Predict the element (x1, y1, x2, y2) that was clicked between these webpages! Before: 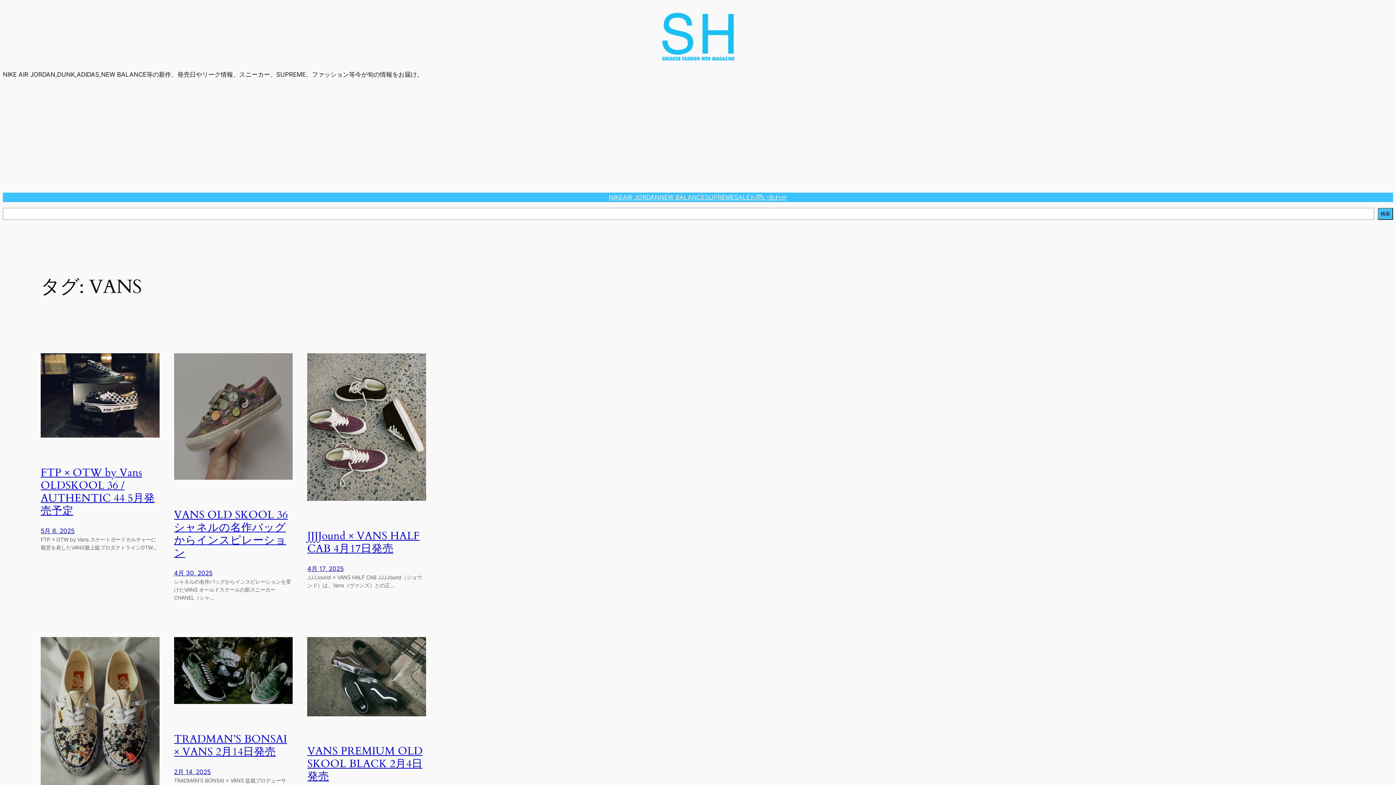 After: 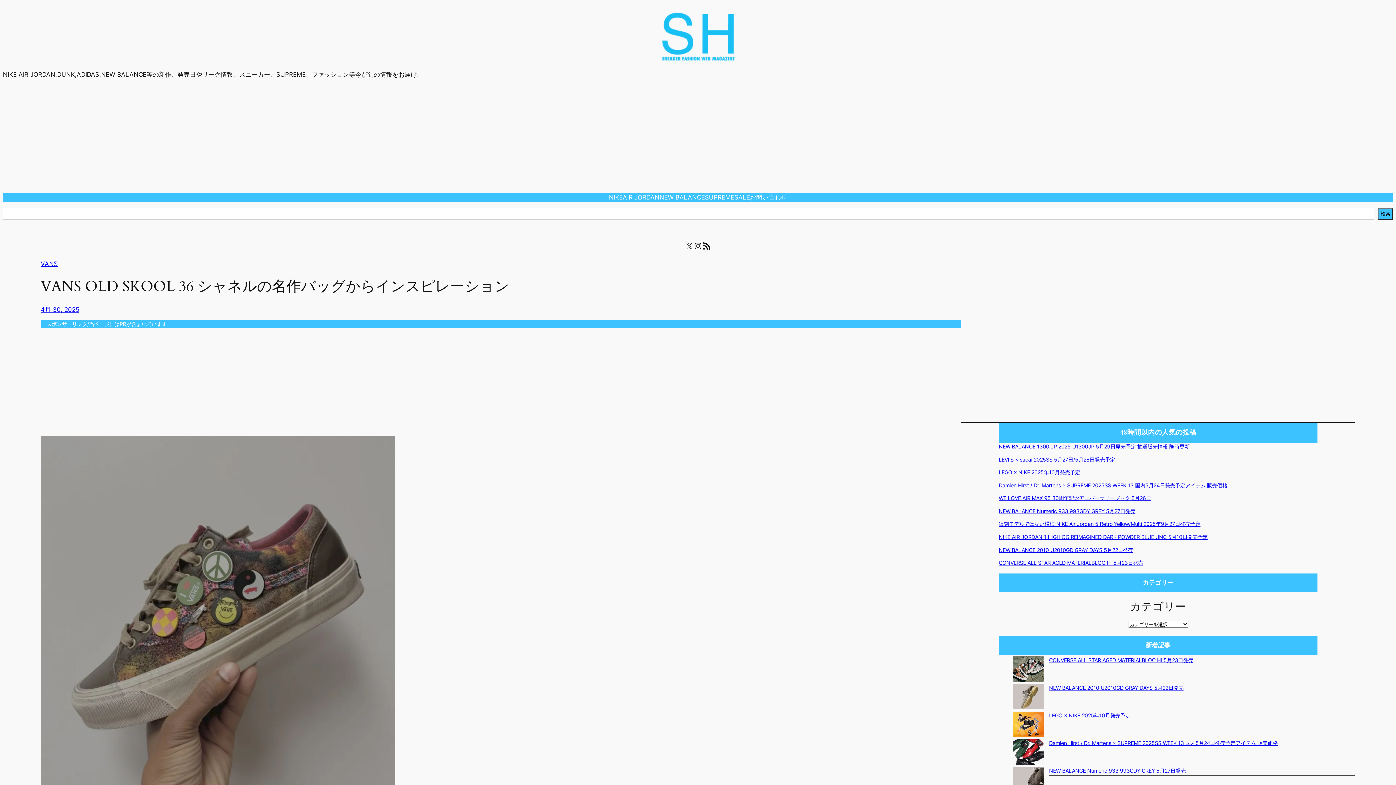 Action: bbox: (174, 507, 287, 560) label: VANS OLD SKOOL 36 シャネルの名作バッグからインスピレーション